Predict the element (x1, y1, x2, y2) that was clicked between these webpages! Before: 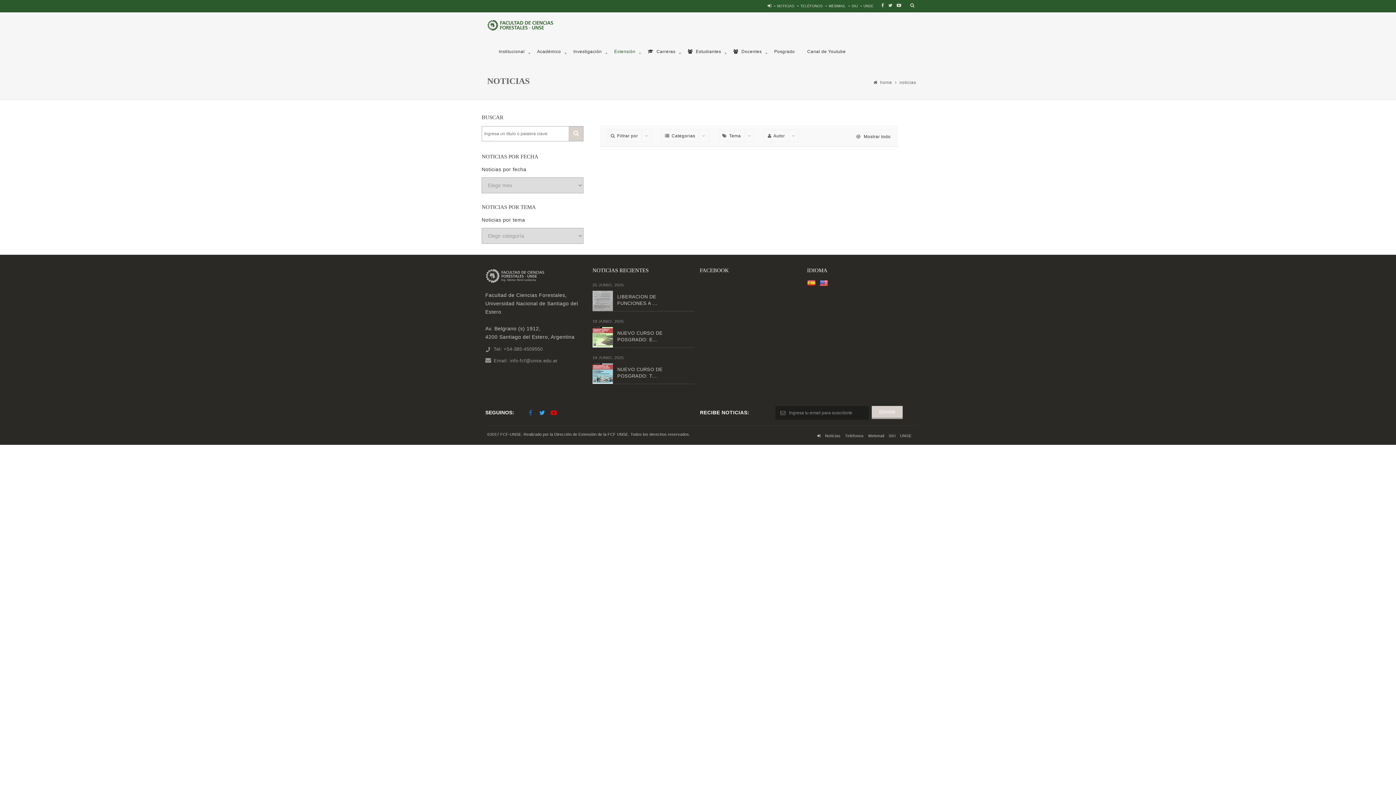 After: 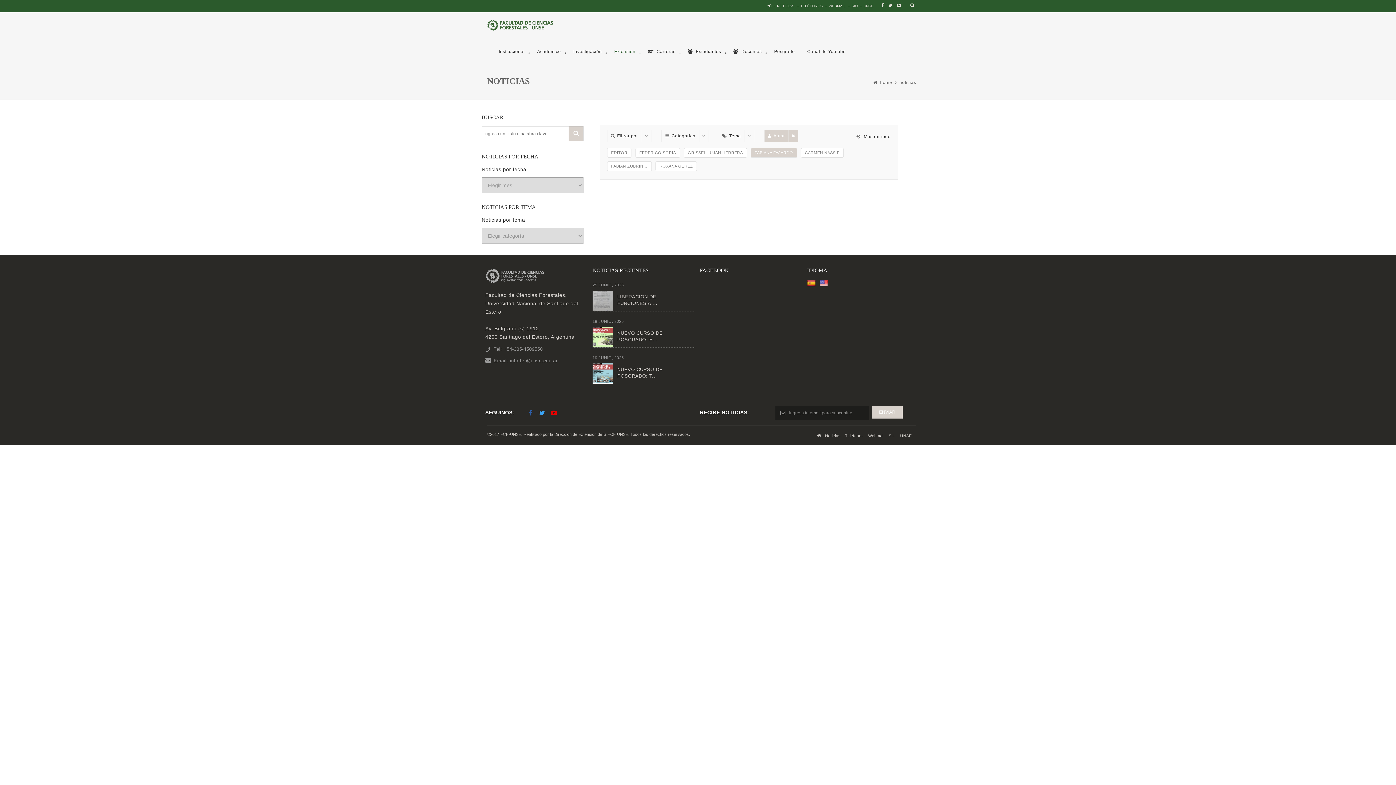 Action: bbox: (764, 129, 798, 142) label: Autor